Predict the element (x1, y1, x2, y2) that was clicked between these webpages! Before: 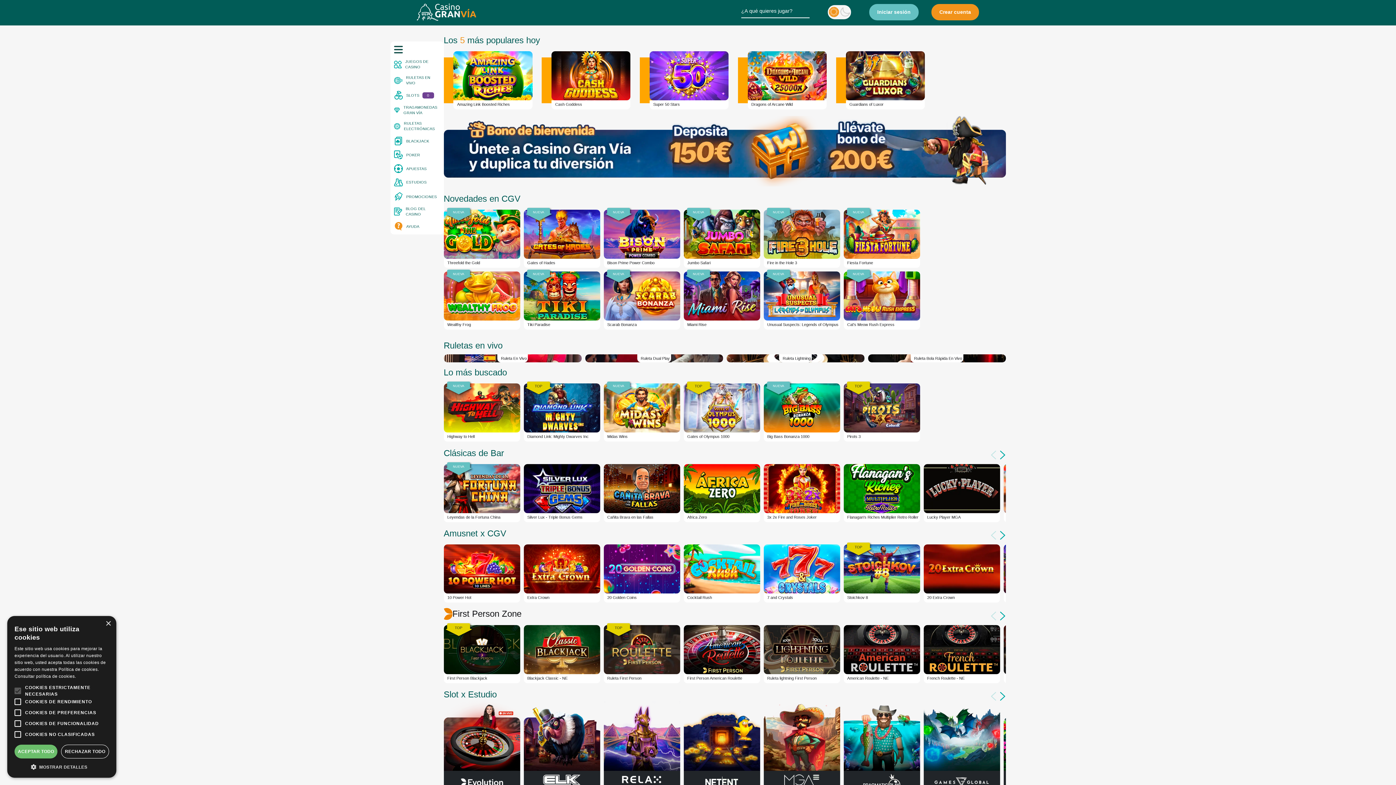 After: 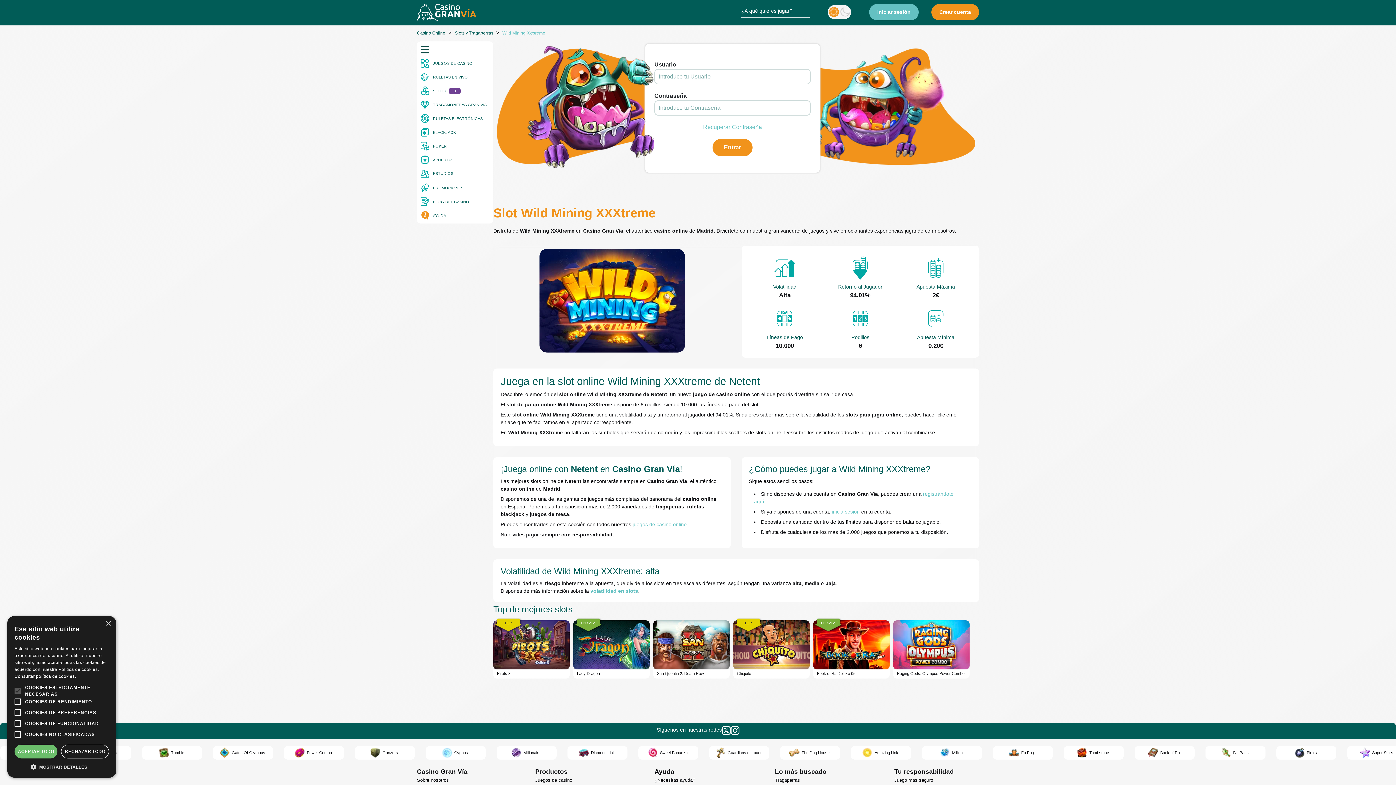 Action: bbox: (683, 767, 760, 773)